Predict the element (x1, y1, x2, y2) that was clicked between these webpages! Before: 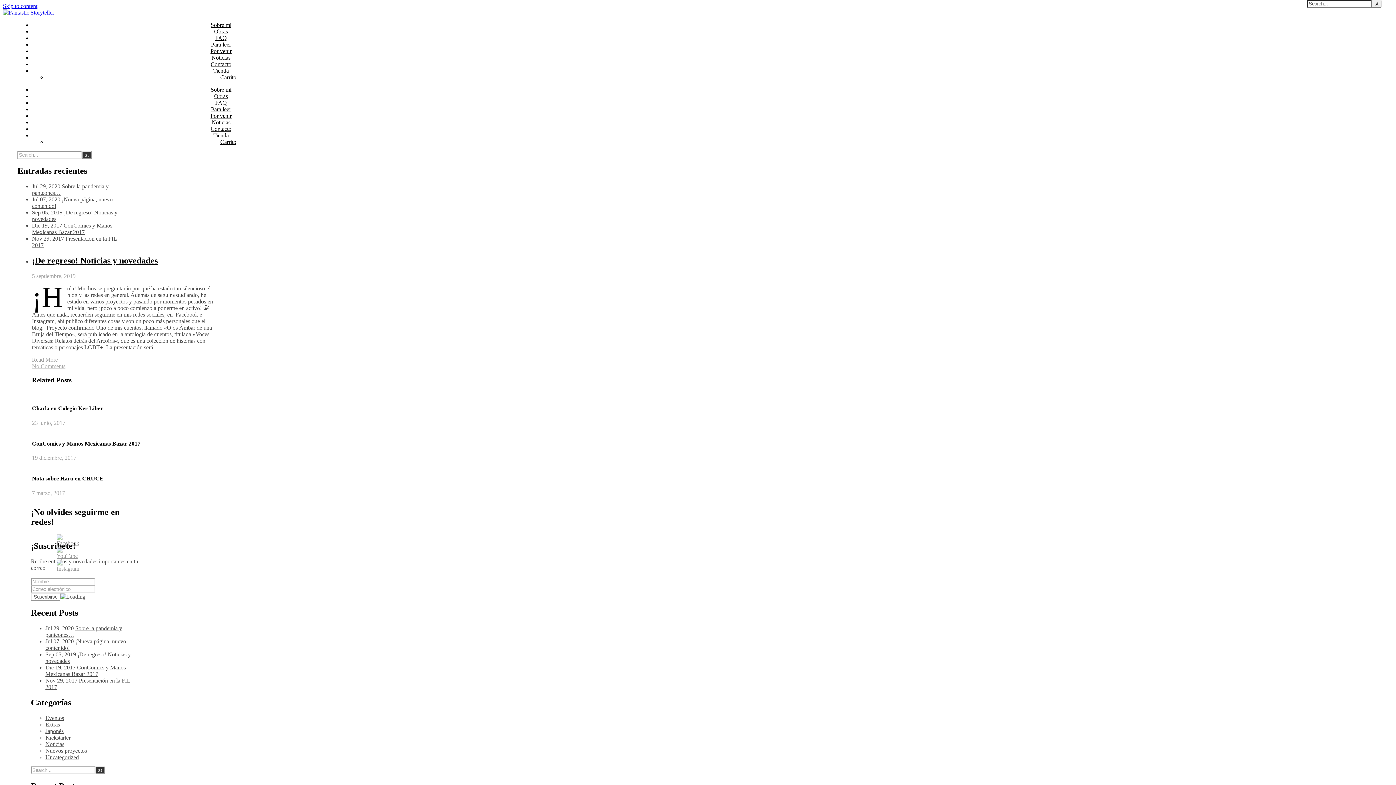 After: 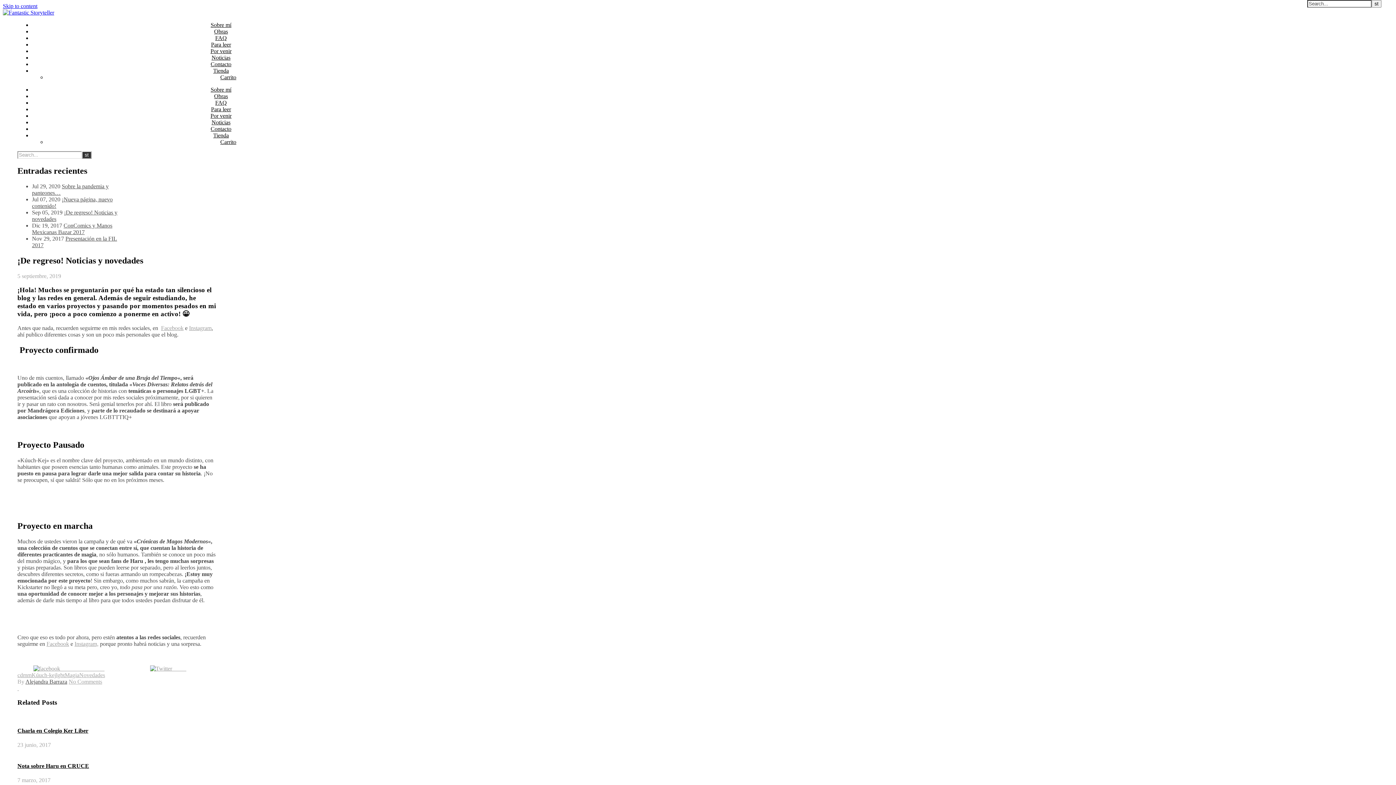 Action: label: No Comments bbox: (32, 363, 65, 369)